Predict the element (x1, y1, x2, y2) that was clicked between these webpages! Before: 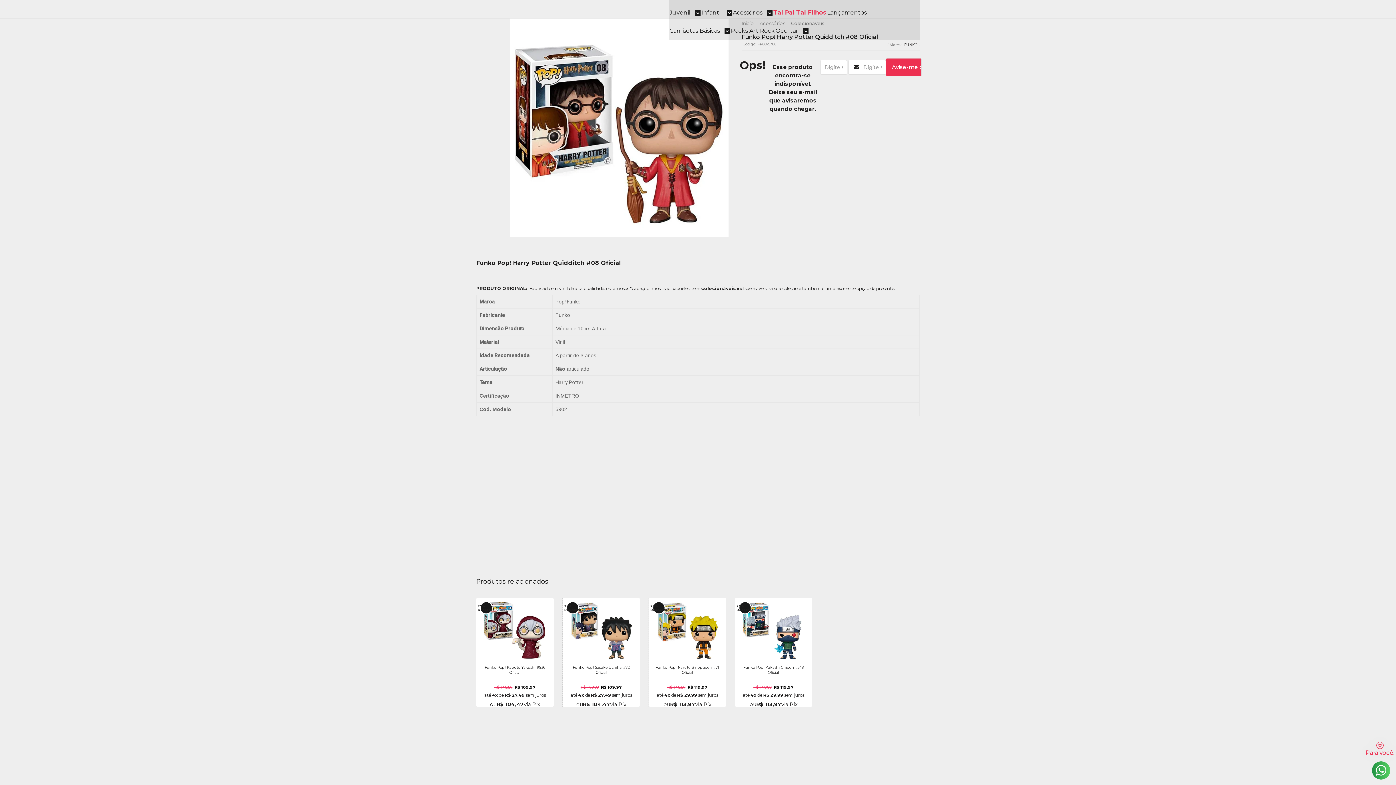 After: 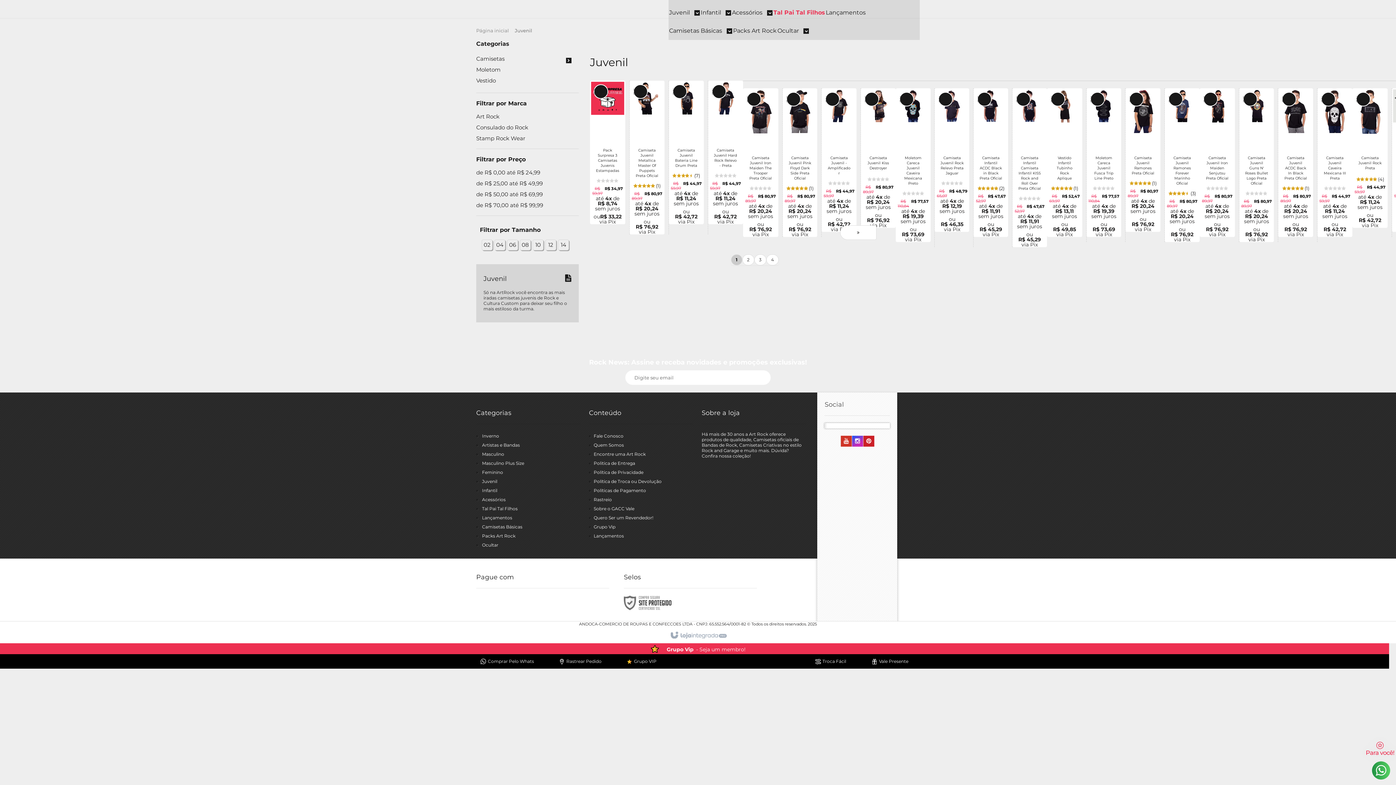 Action: label: Juvenil  bbox: (669, 3, 700, 21)